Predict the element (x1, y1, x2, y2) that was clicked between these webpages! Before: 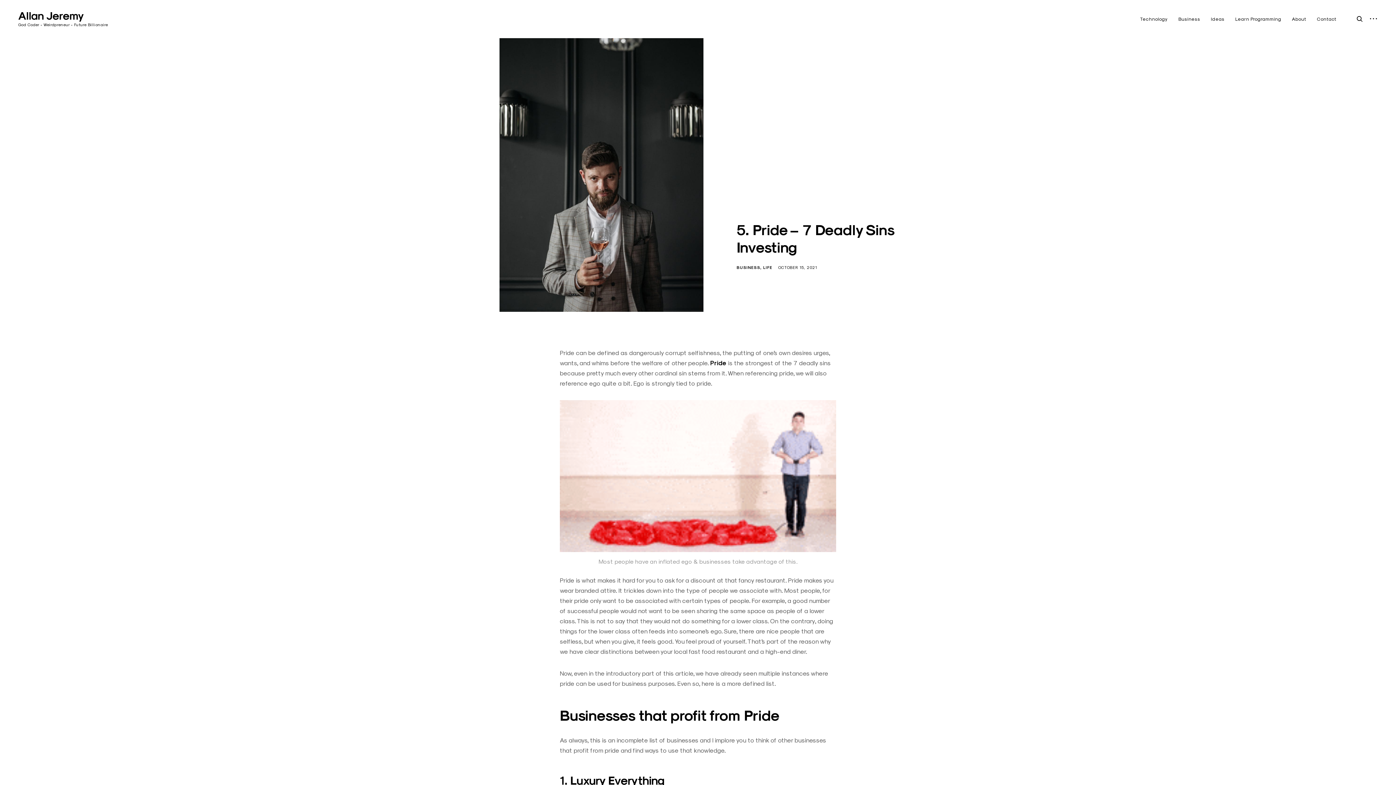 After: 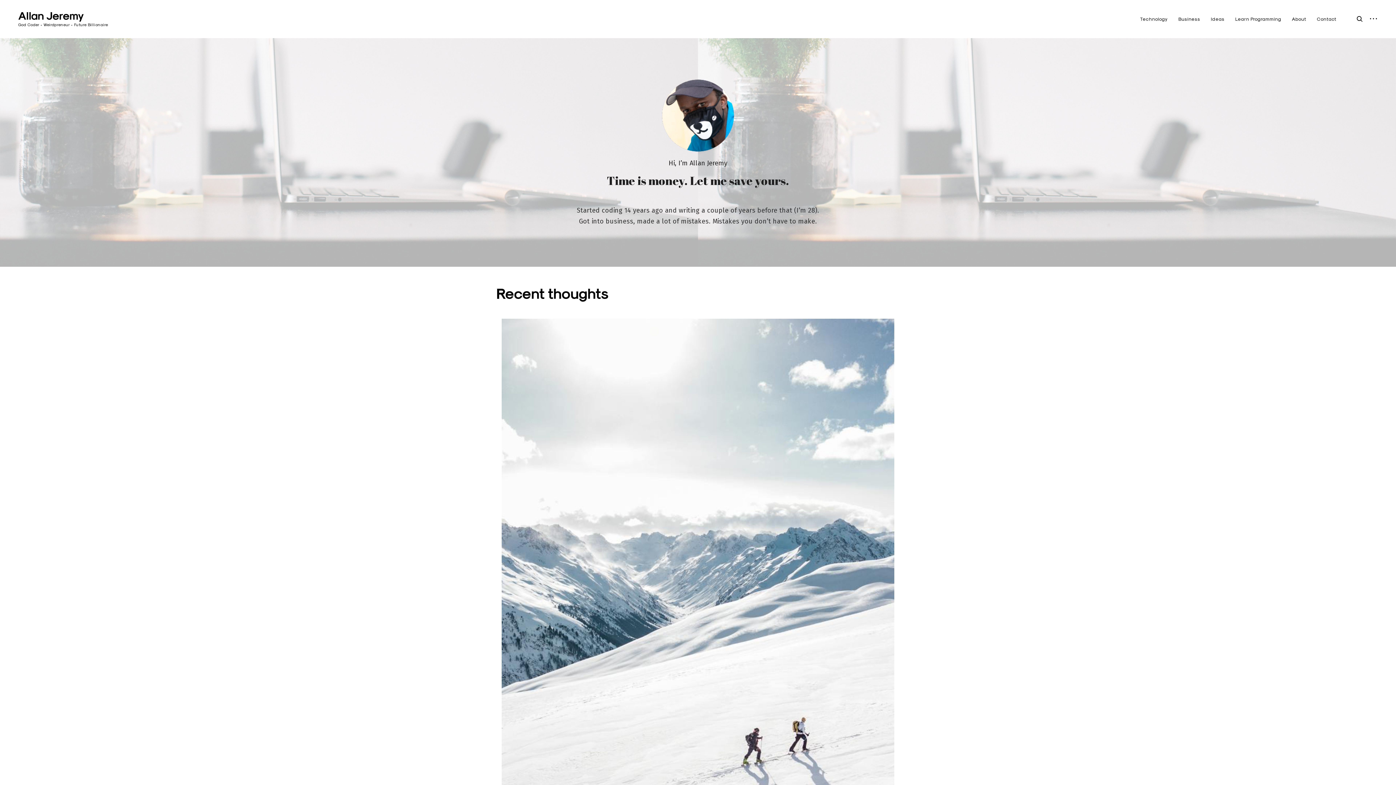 Action: label: Allan Jeremy bbox: (18, 8, 83, 22)